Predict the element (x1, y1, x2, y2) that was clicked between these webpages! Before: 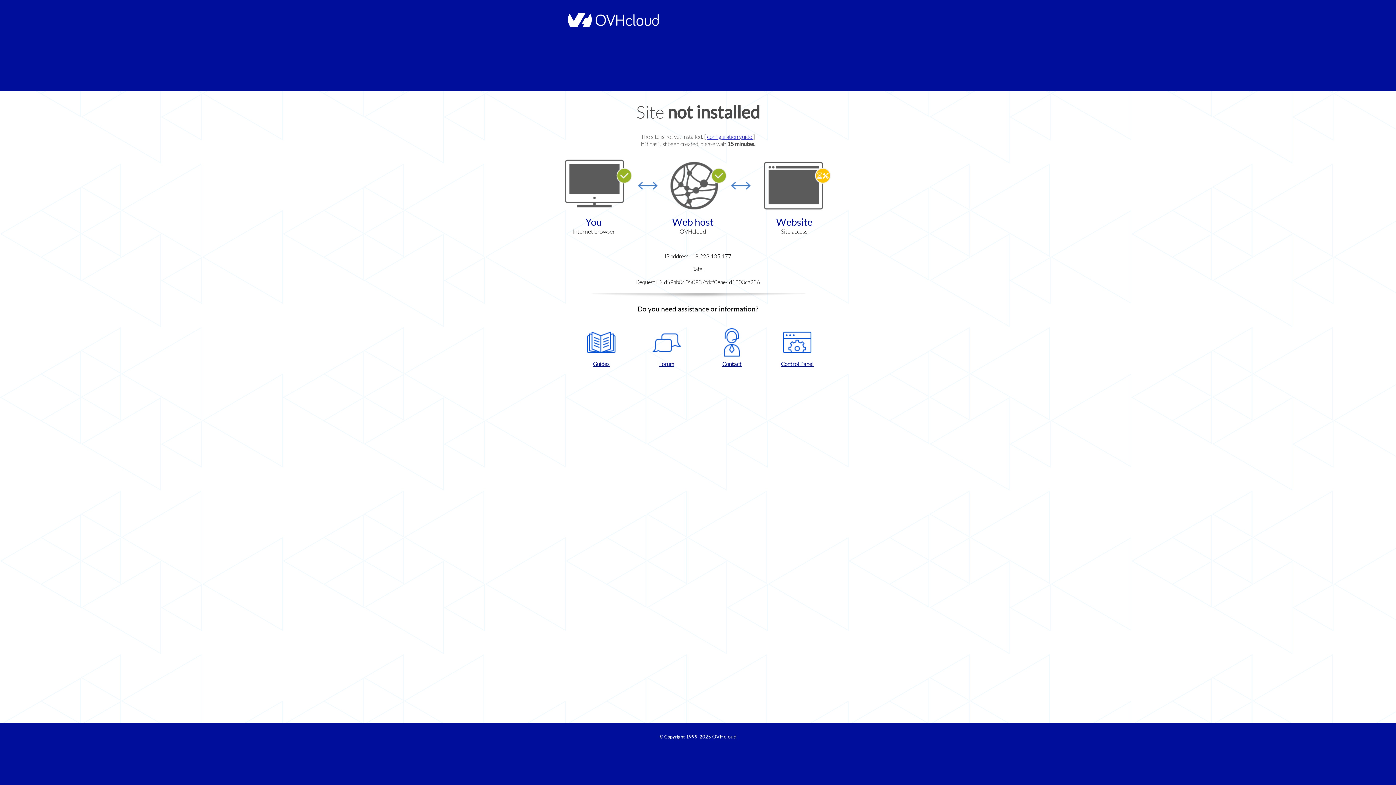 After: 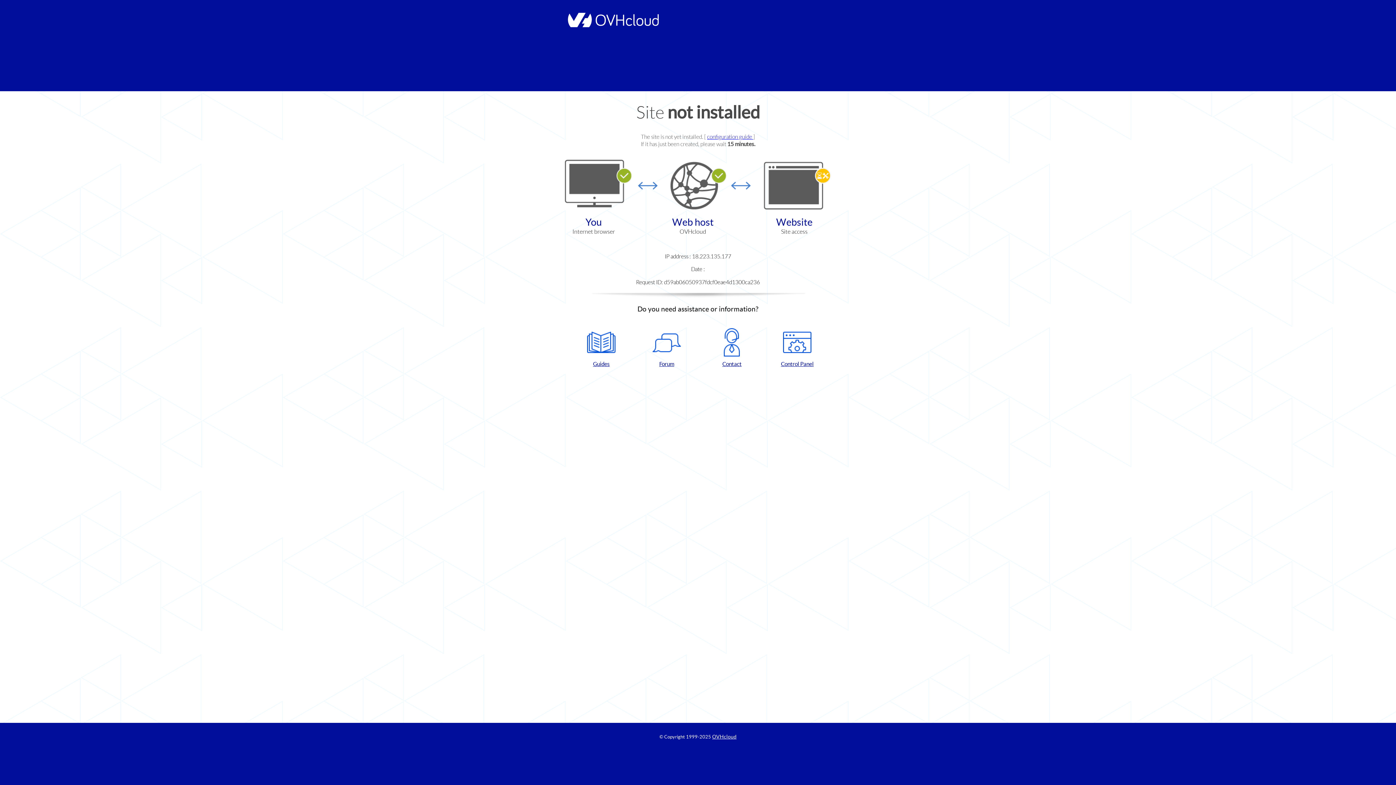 Action: label: Control Panel bbox: (768, 328, 826, 367)